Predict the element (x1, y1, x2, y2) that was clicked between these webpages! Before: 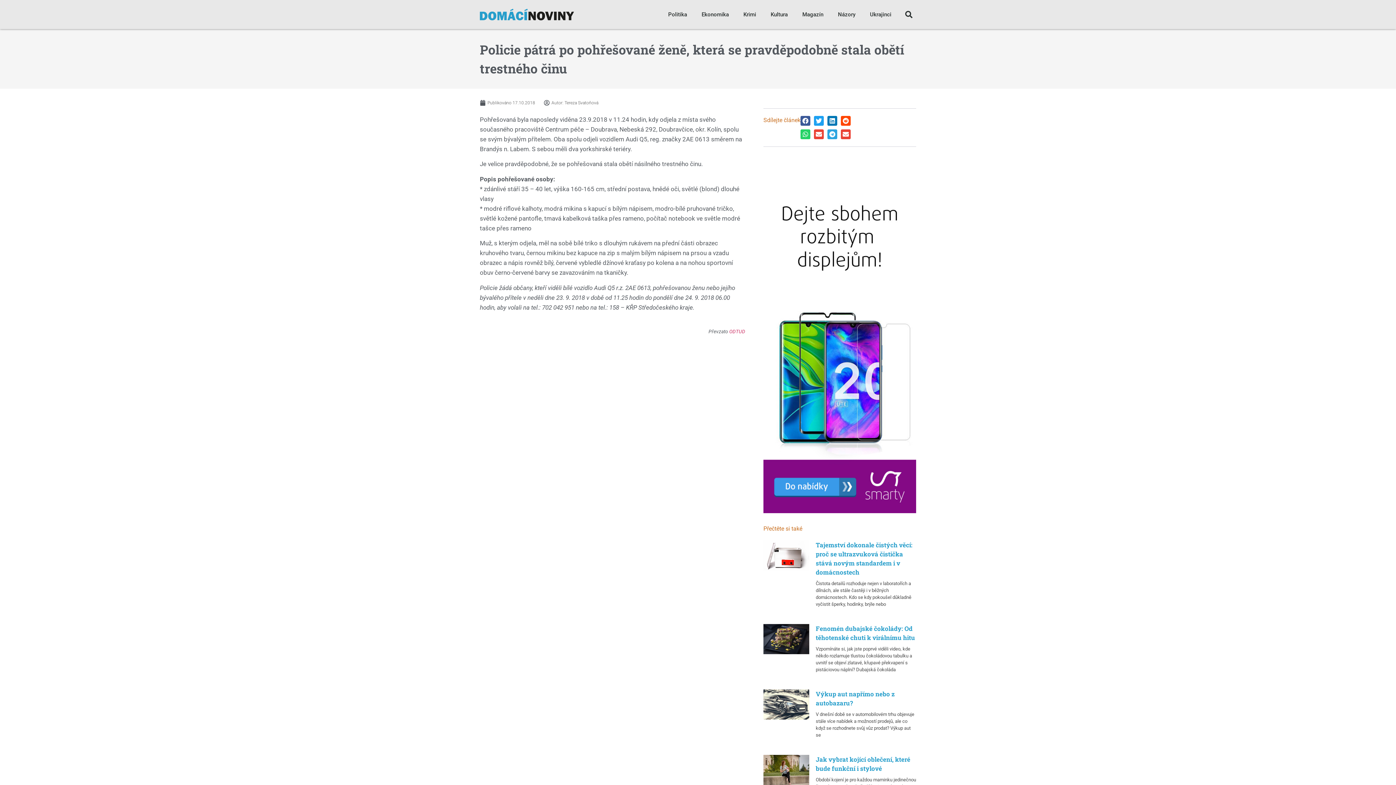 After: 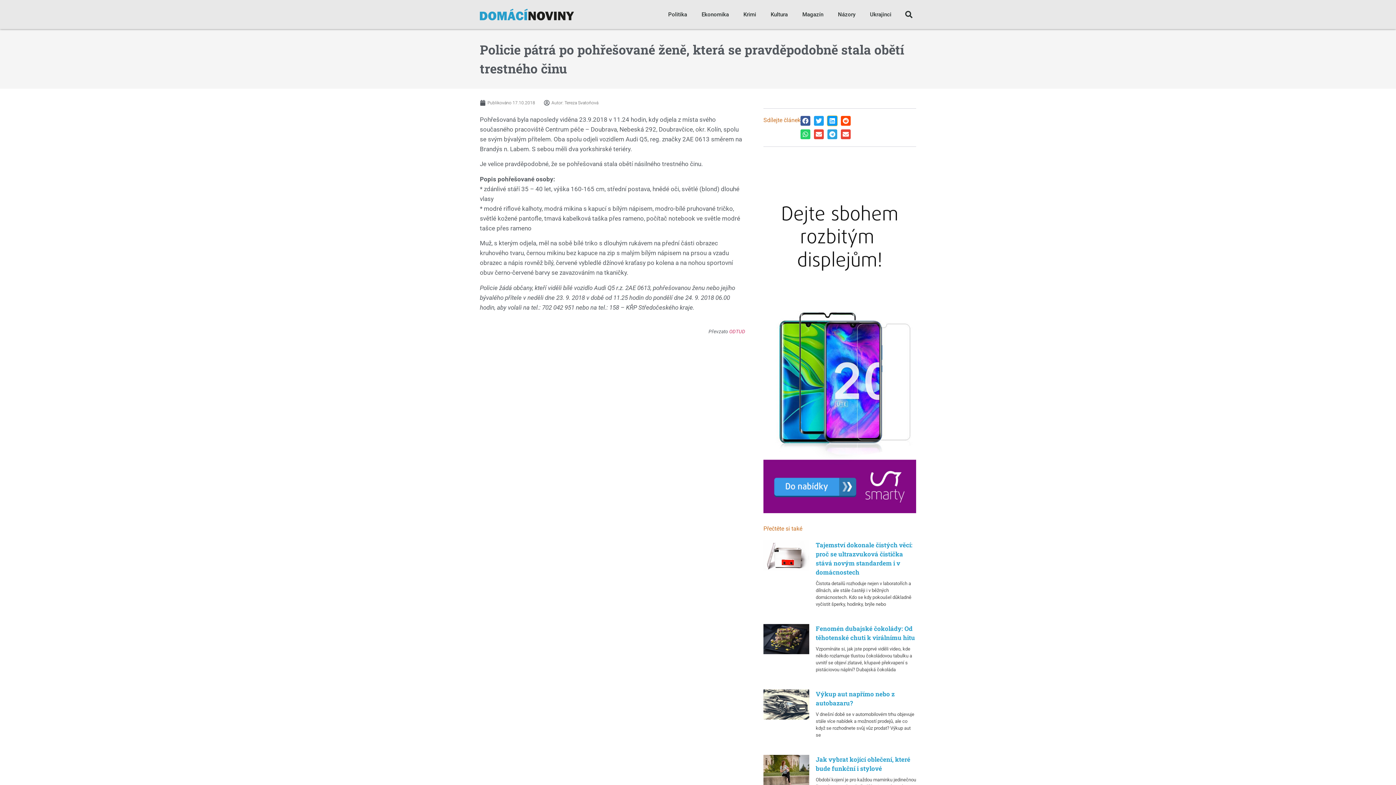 Action: label: Share on linkedin bbox: (827, 116, 837, 125)